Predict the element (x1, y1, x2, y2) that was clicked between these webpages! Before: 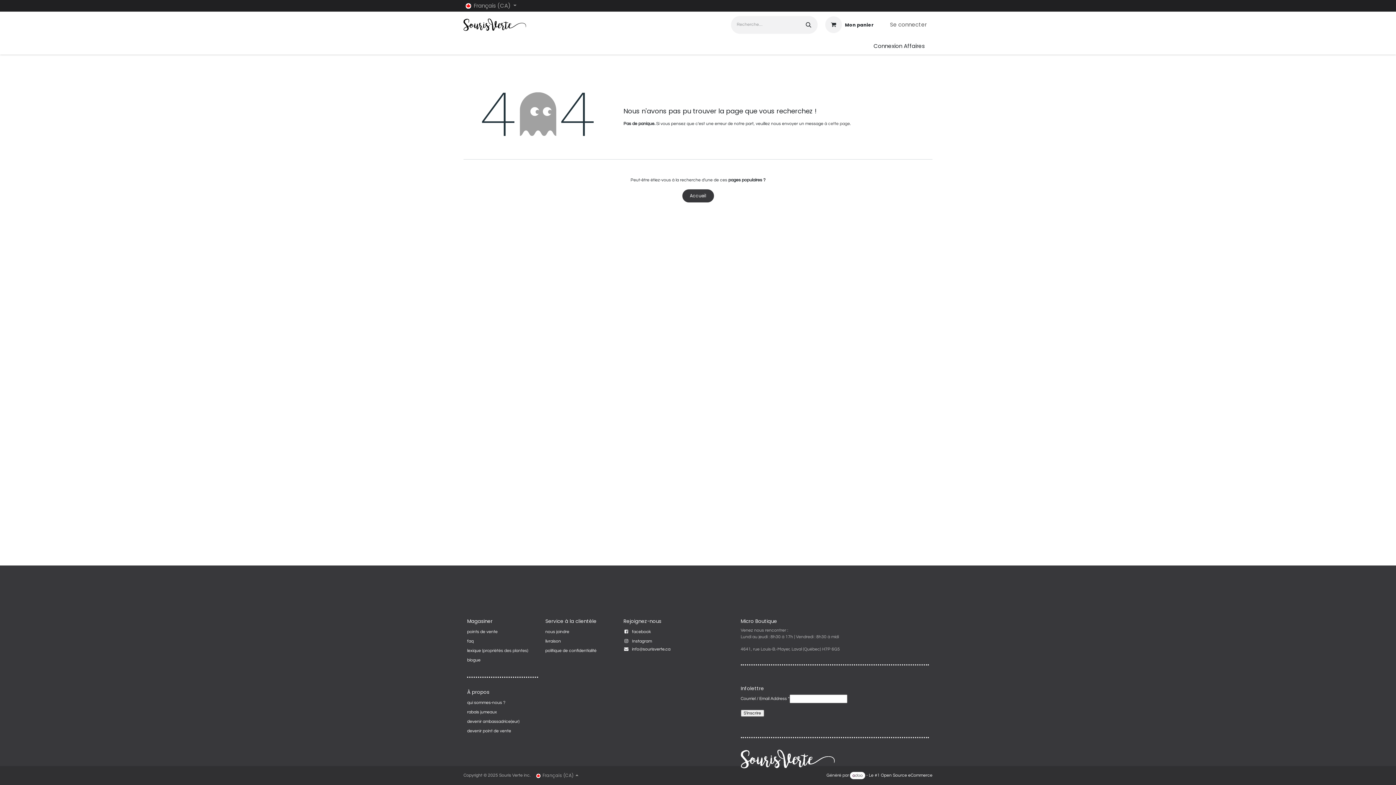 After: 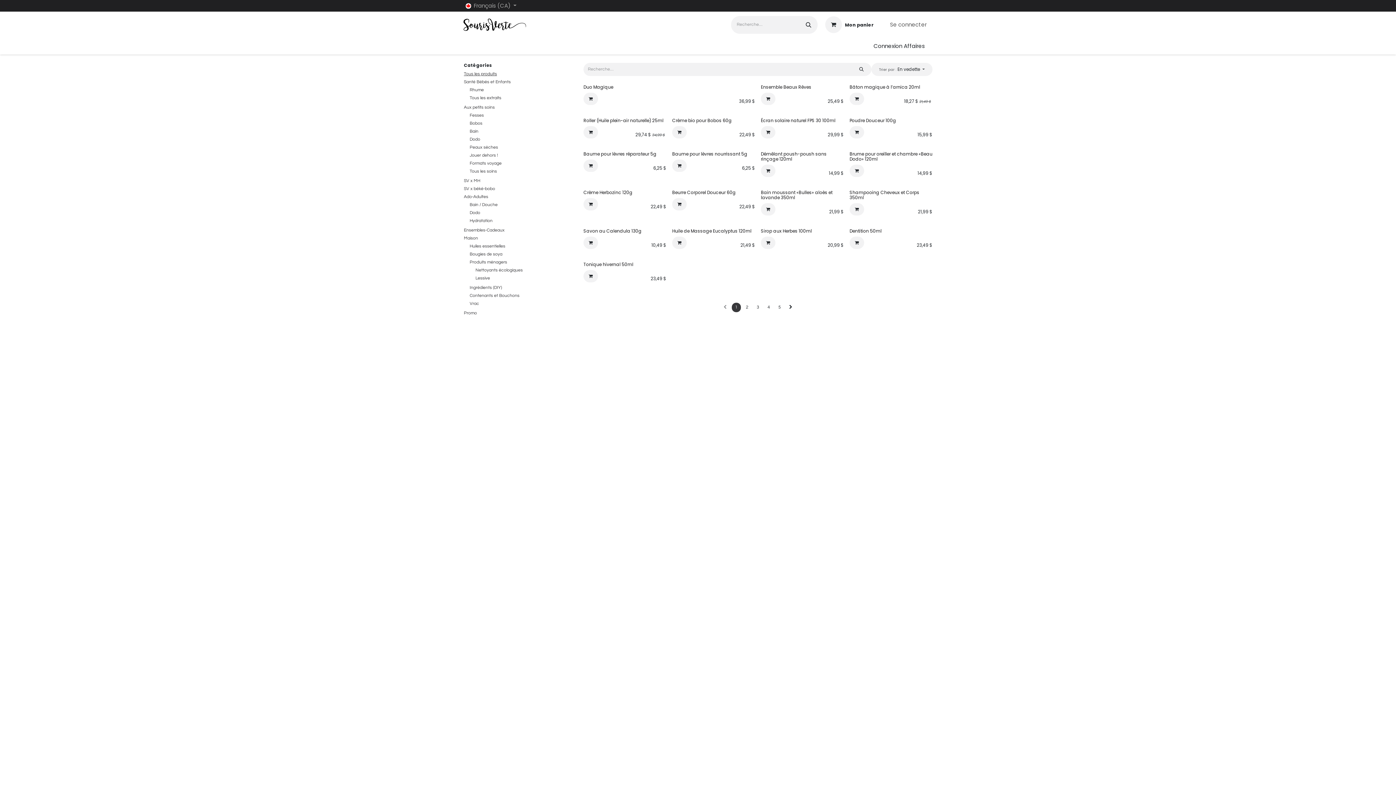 Action: label: Magasiner bbox: (488, 39, 522, 53)